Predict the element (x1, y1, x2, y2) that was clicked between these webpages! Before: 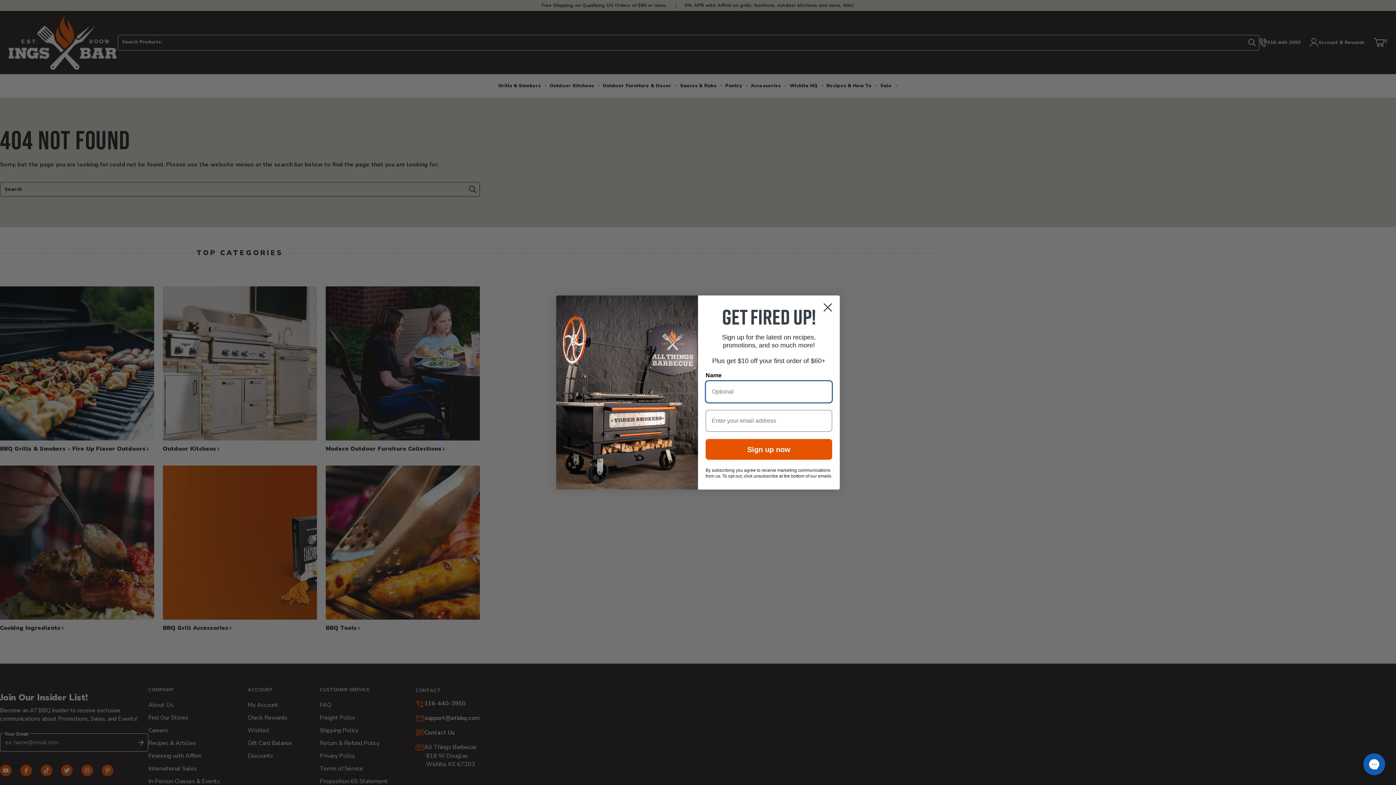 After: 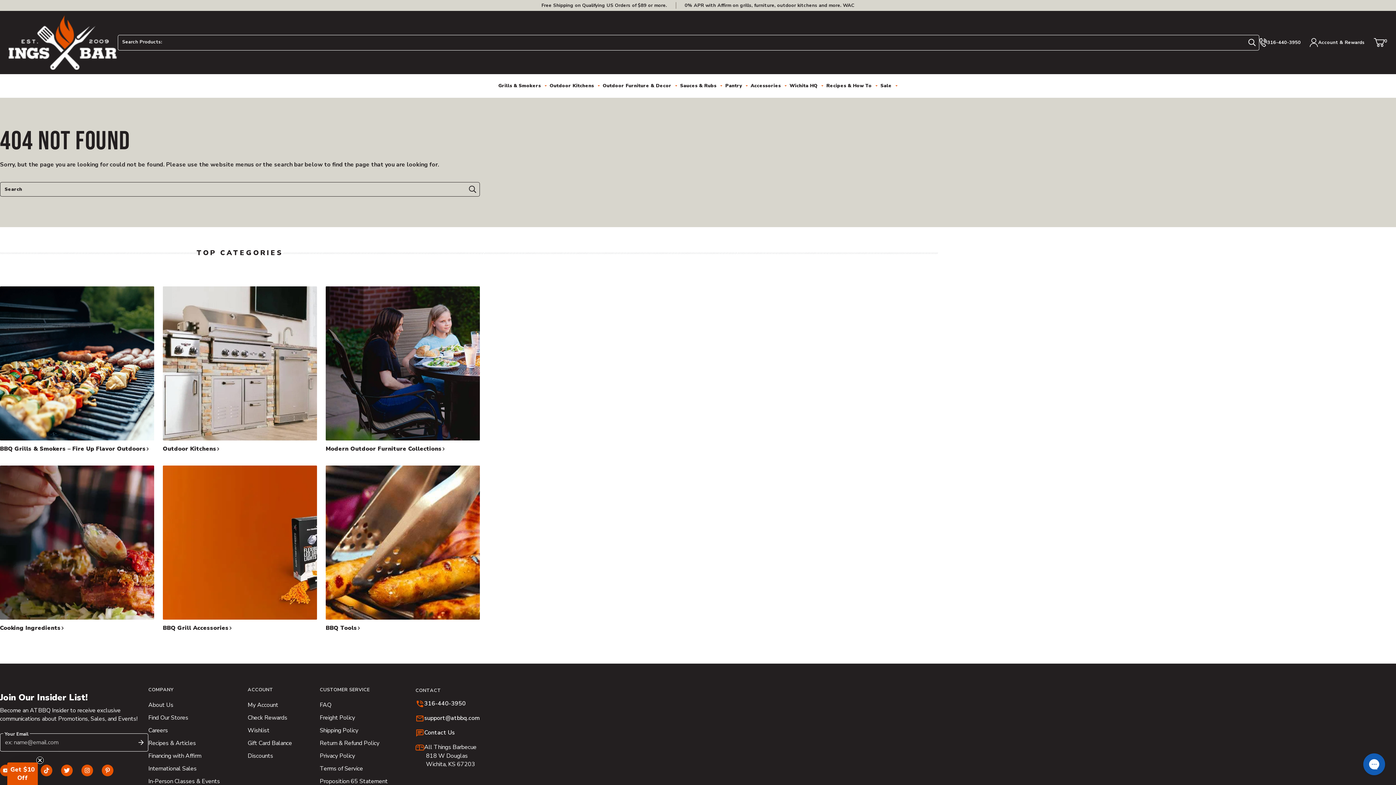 Action: label: Close dialog bbox: (818, 298, 837, 316)